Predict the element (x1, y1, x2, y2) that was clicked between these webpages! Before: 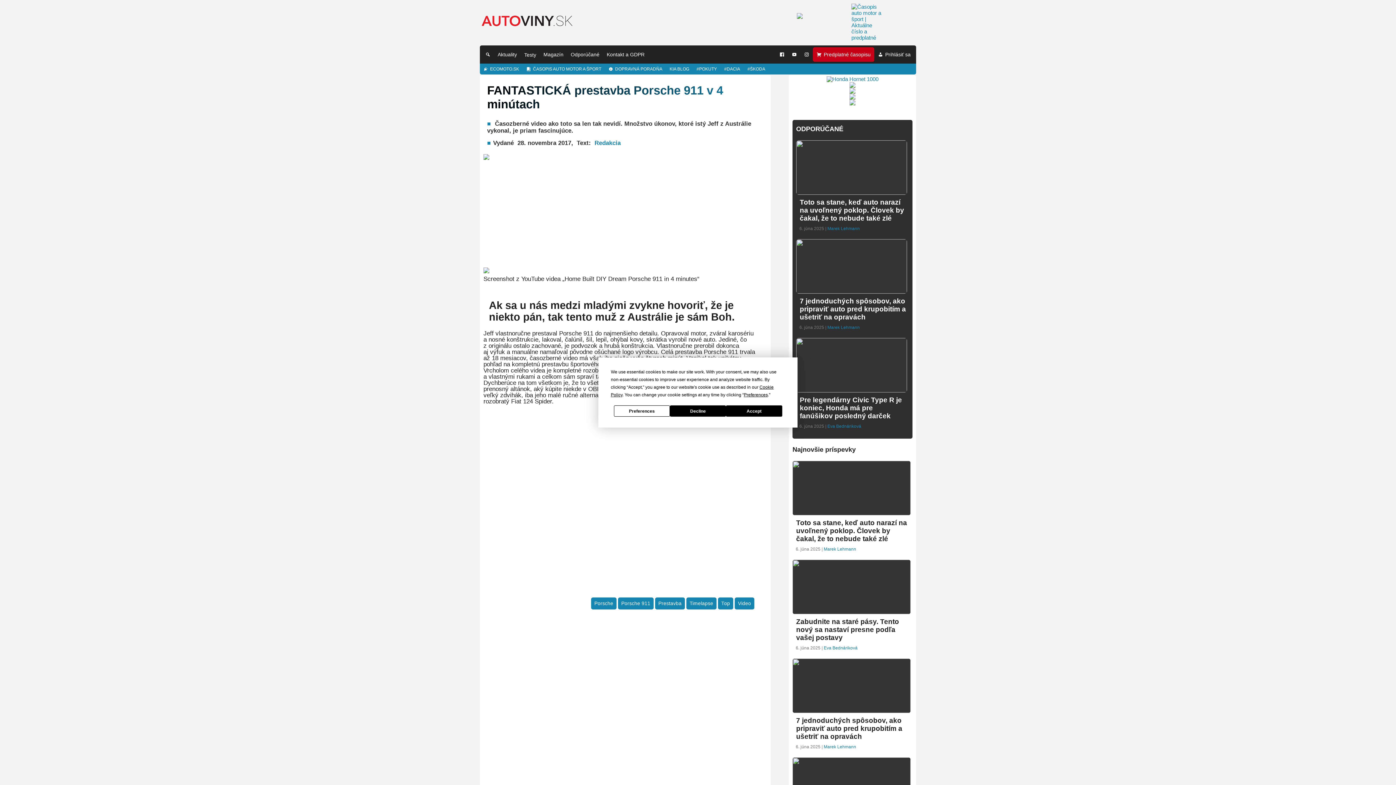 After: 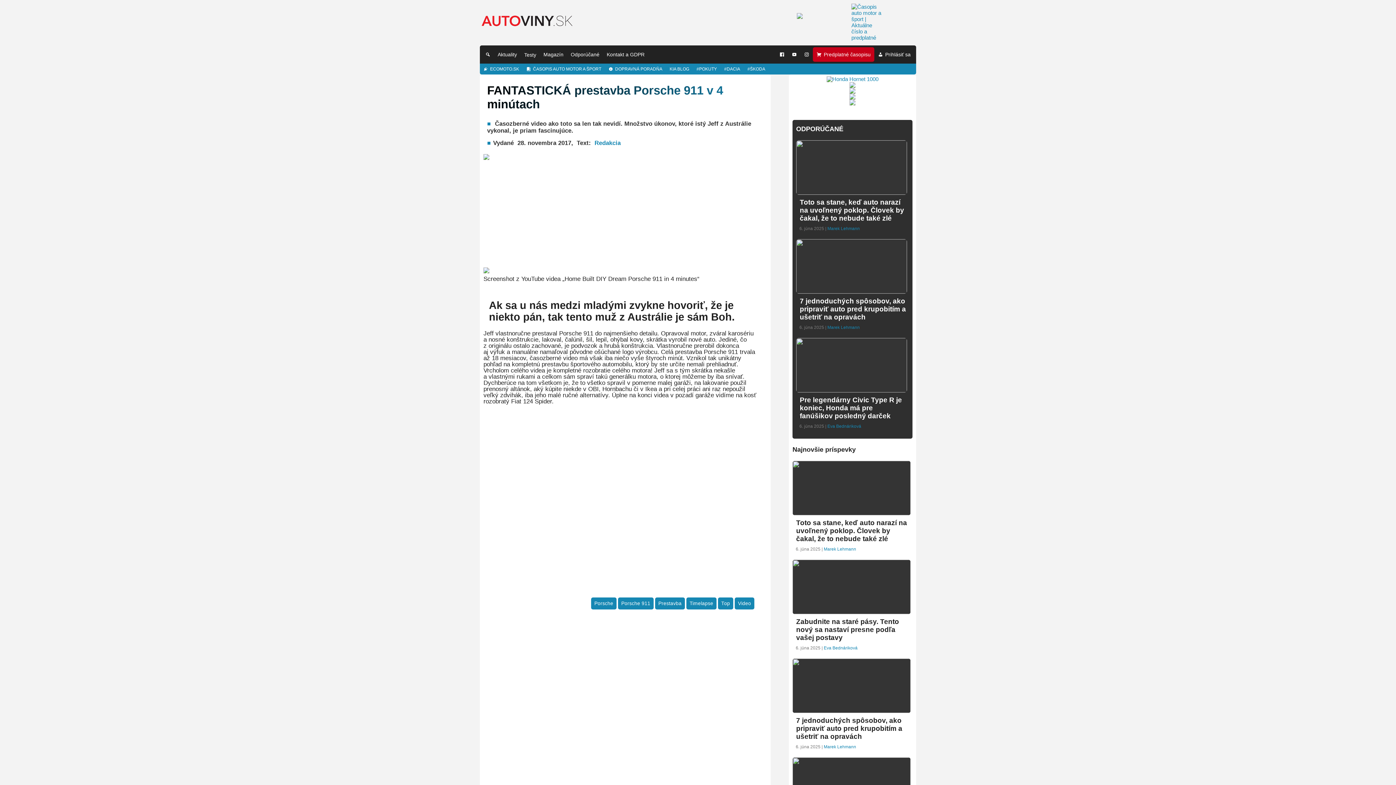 Action: bbox: (726, 405, 782, 416) label: Accept